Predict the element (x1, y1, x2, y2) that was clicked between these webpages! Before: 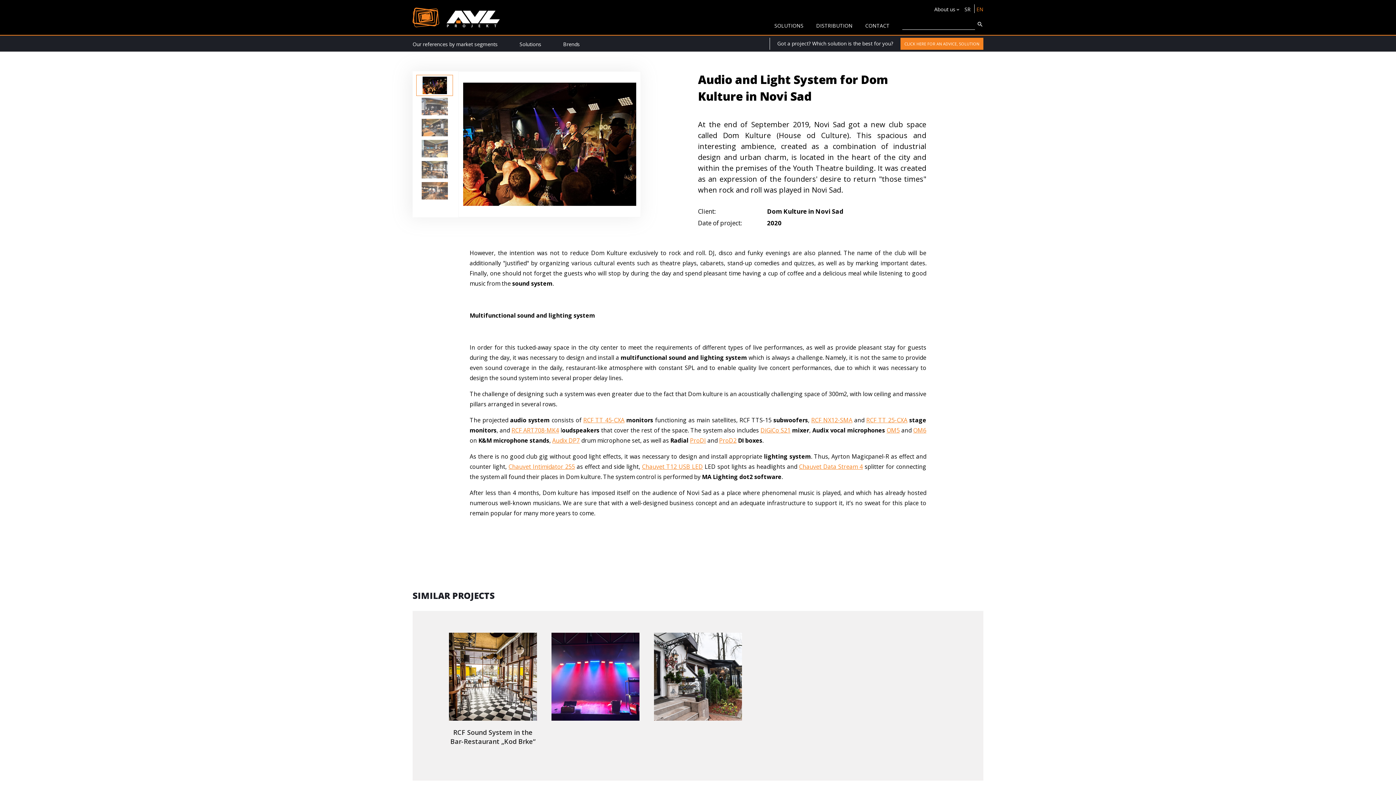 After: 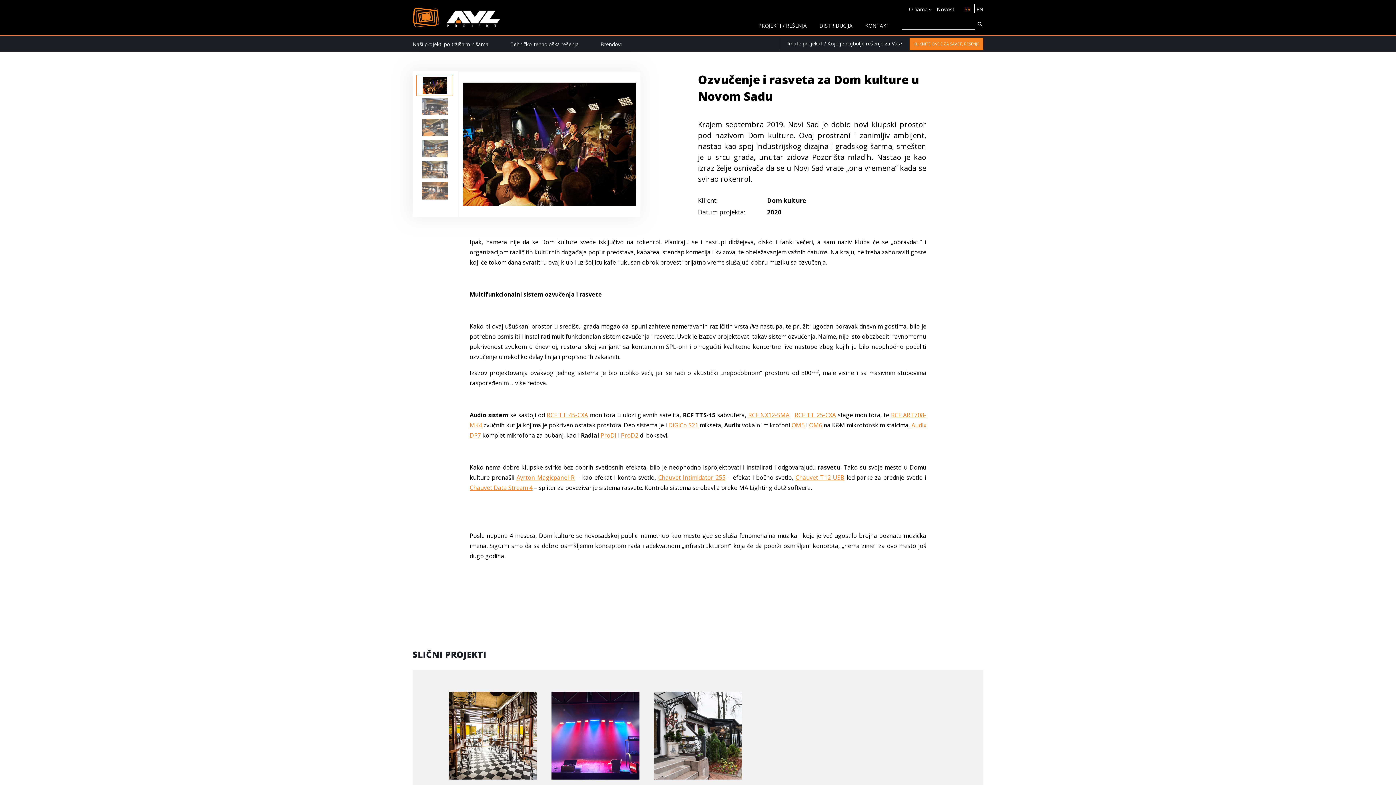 Action: bbox: (964, 5, 970, 12) label: SR